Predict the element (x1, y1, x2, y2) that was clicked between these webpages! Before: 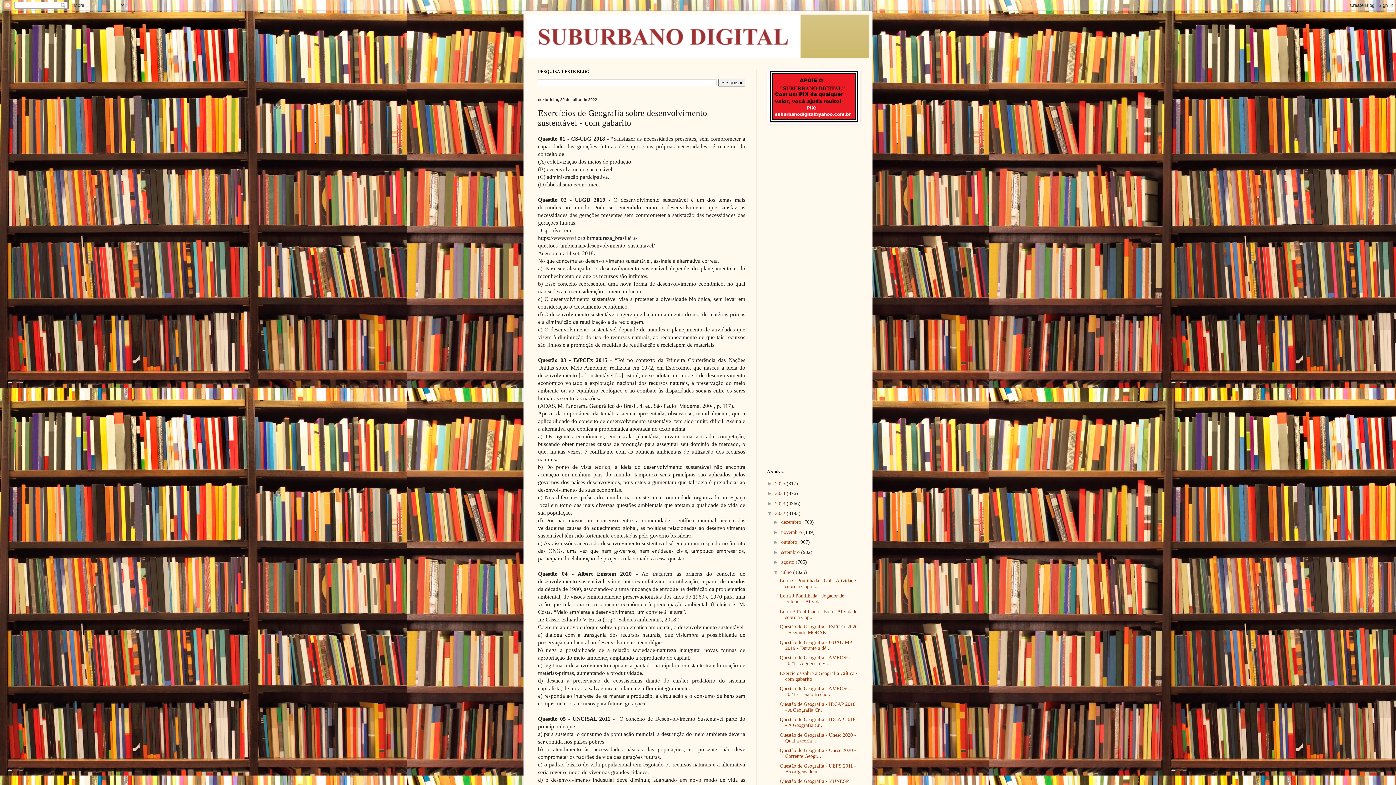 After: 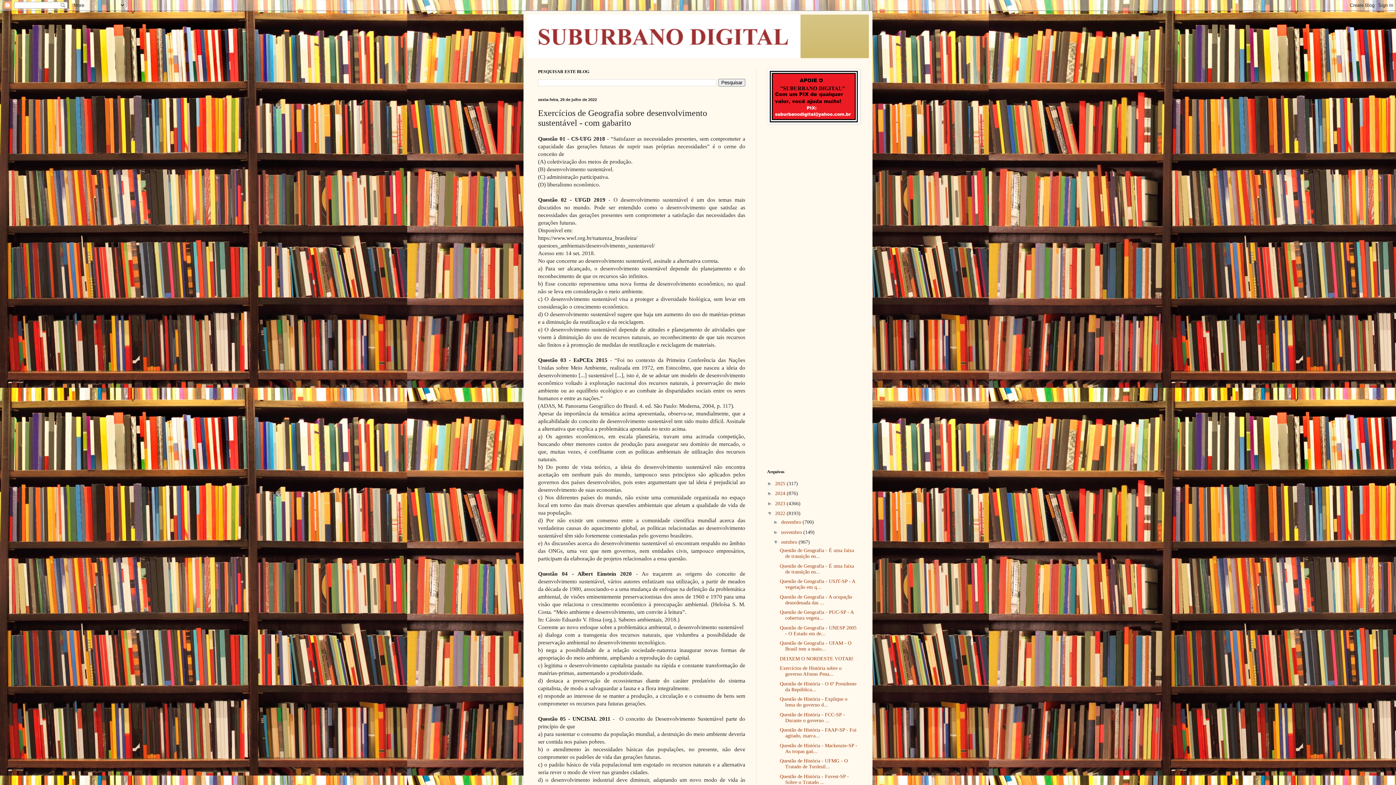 Action: label: ►   bbox: (773, 539, 781, 545)